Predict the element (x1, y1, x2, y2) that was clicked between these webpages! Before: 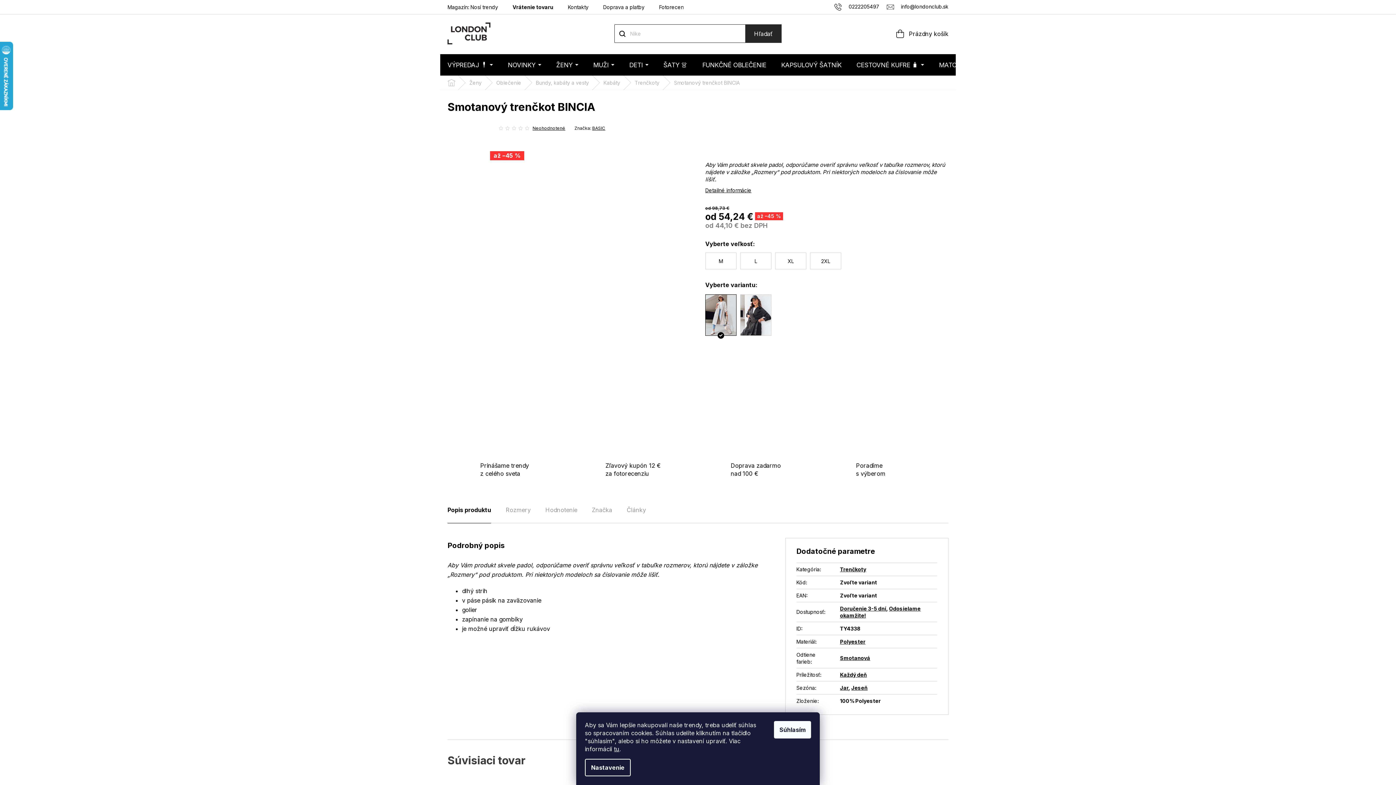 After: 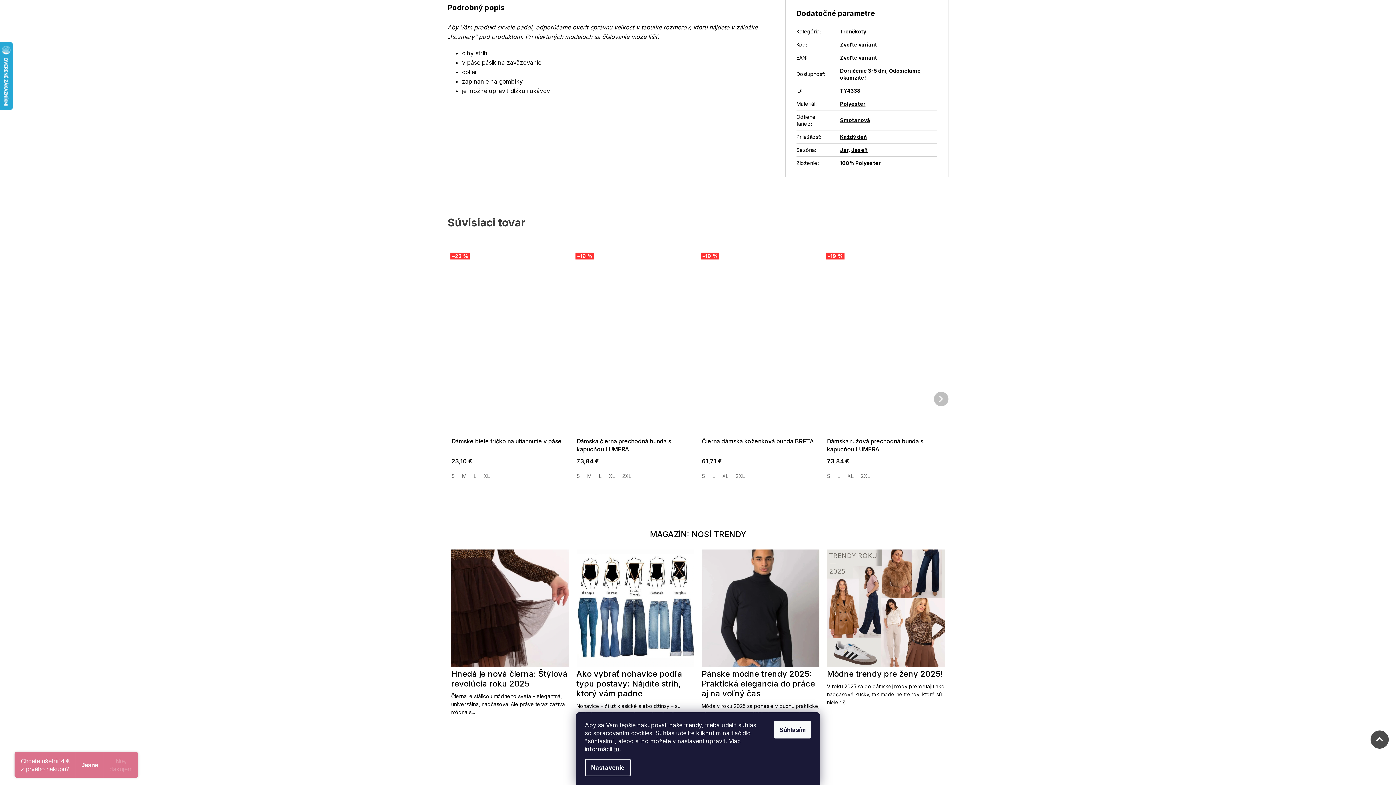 Action: label: Detailné informácie bbox: (705, 186, 751, 193)